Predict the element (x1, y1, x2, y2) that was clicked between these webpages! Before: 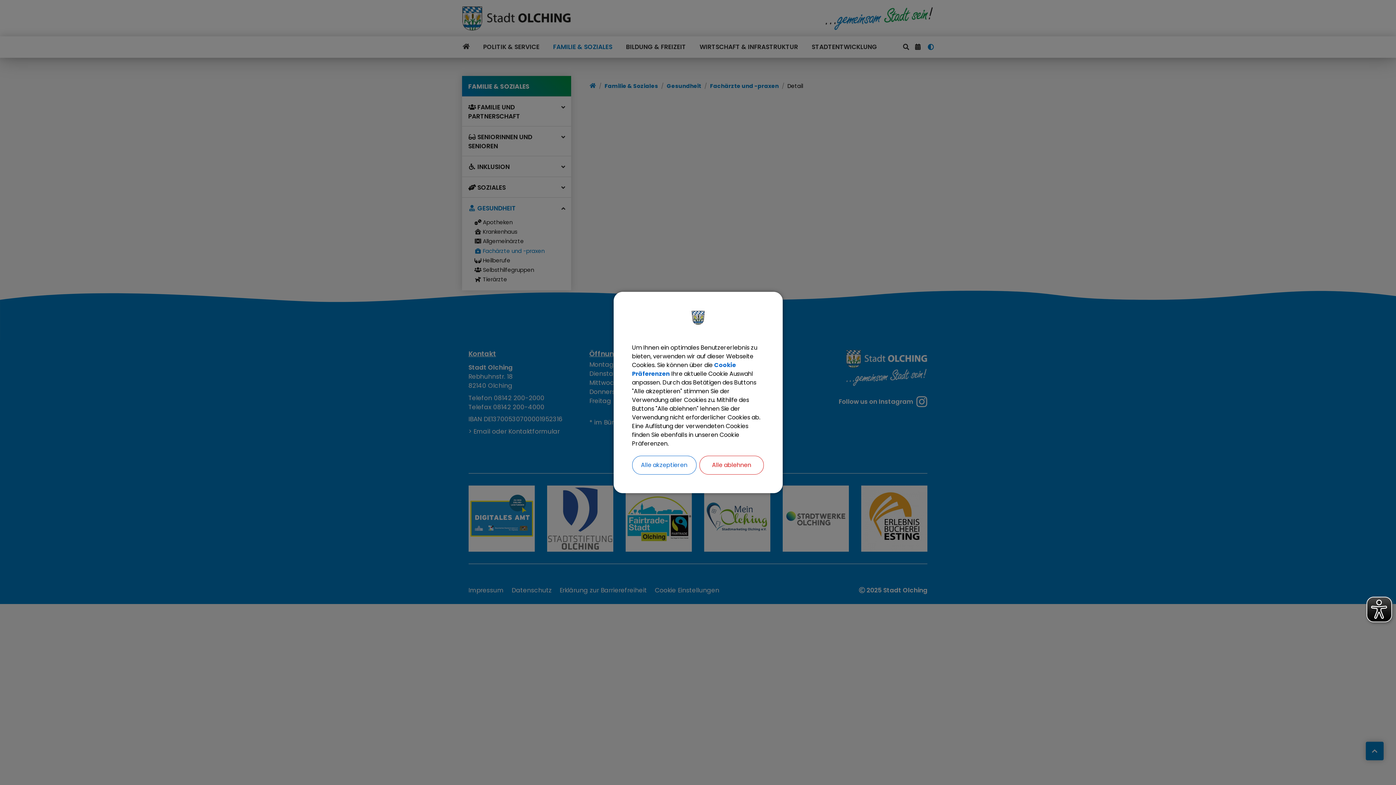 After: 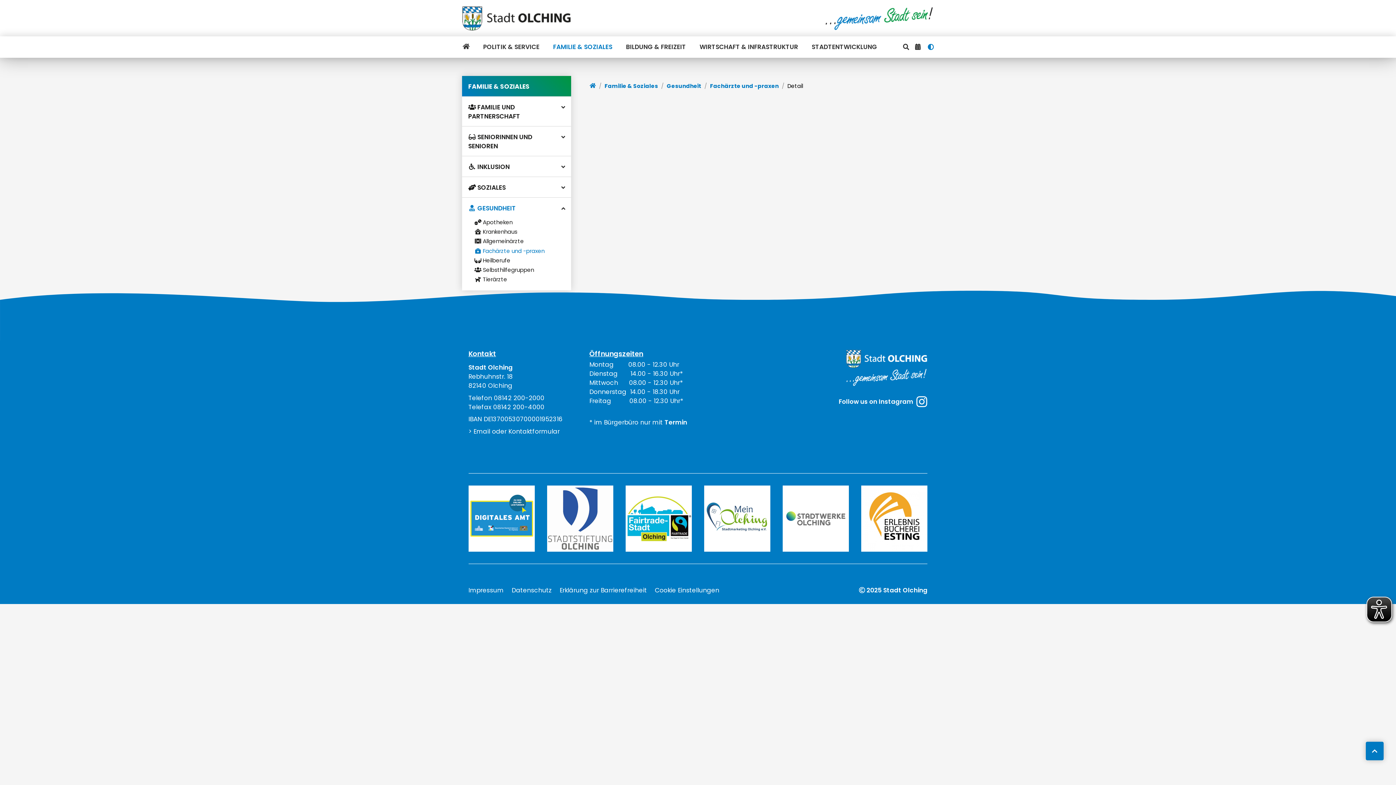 Action: label: Alle ablehnen bbox: (699, 456, 763, 474)